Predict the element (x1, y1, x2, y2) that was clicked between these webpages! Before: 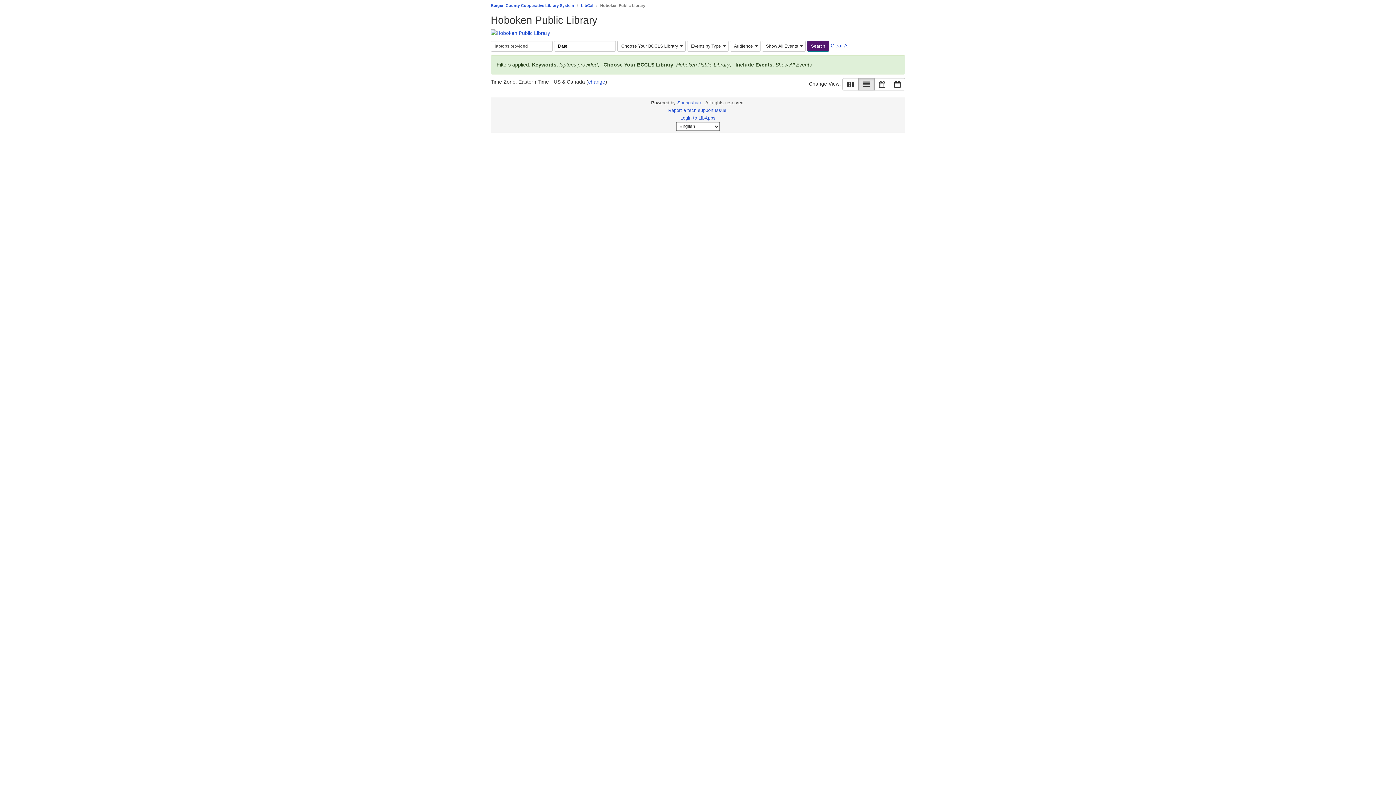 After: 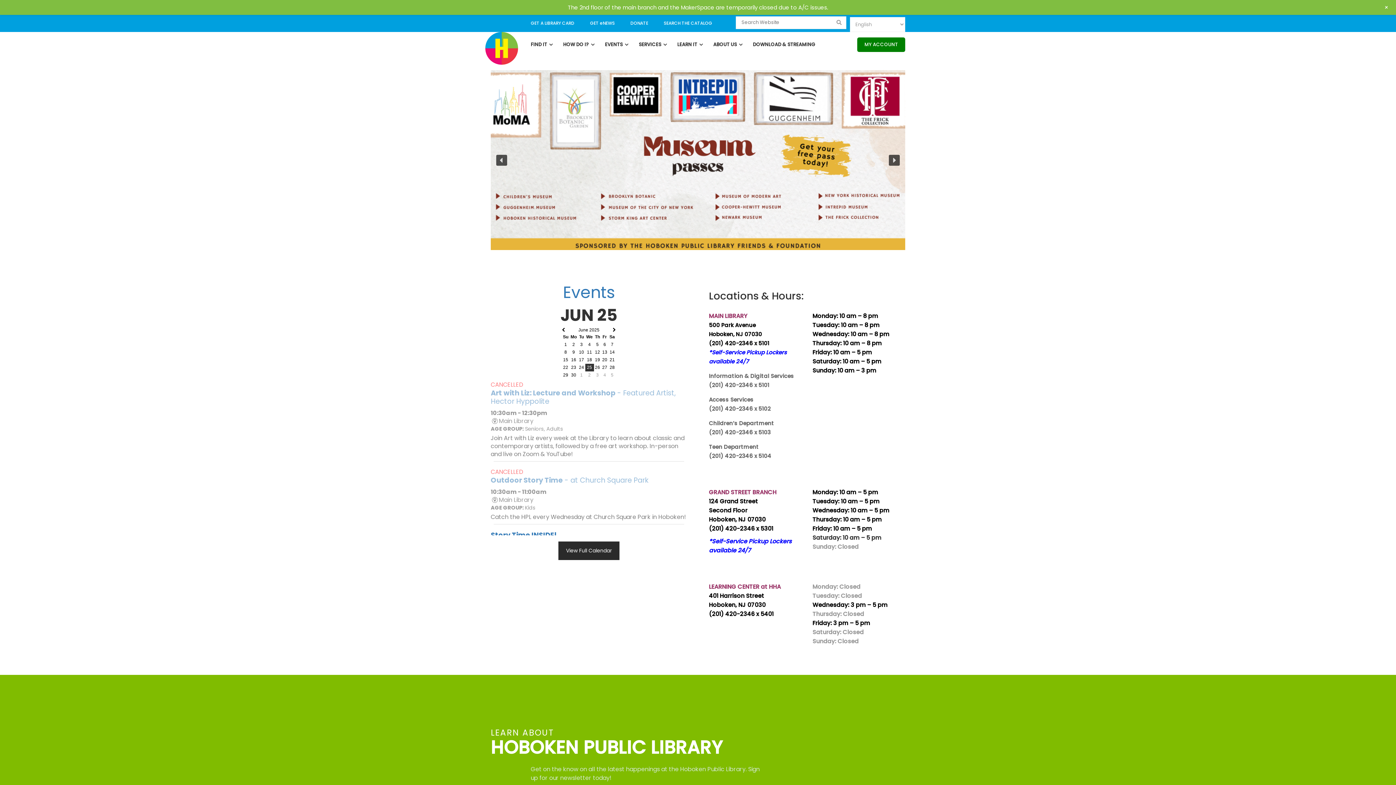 Action: bbox: (490, 29, 905, 37)